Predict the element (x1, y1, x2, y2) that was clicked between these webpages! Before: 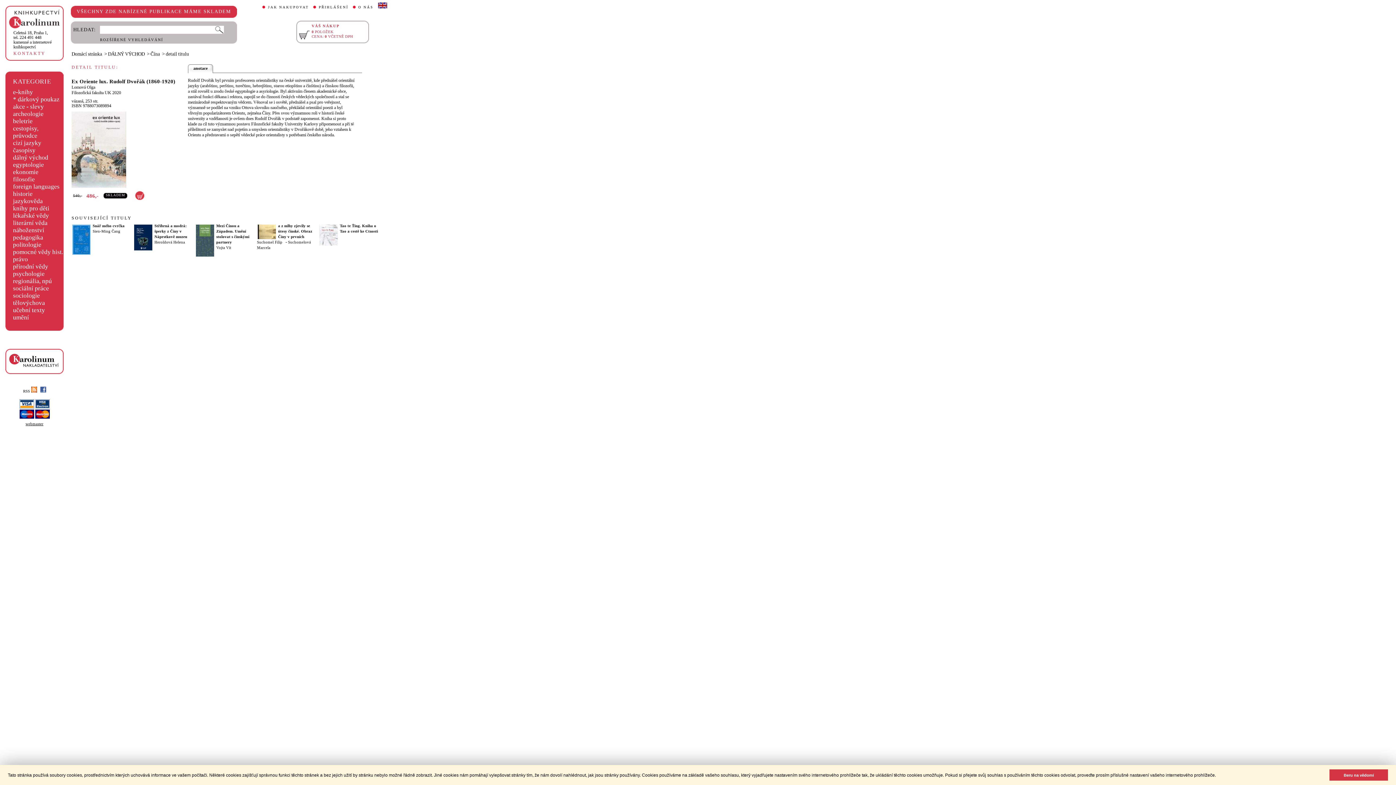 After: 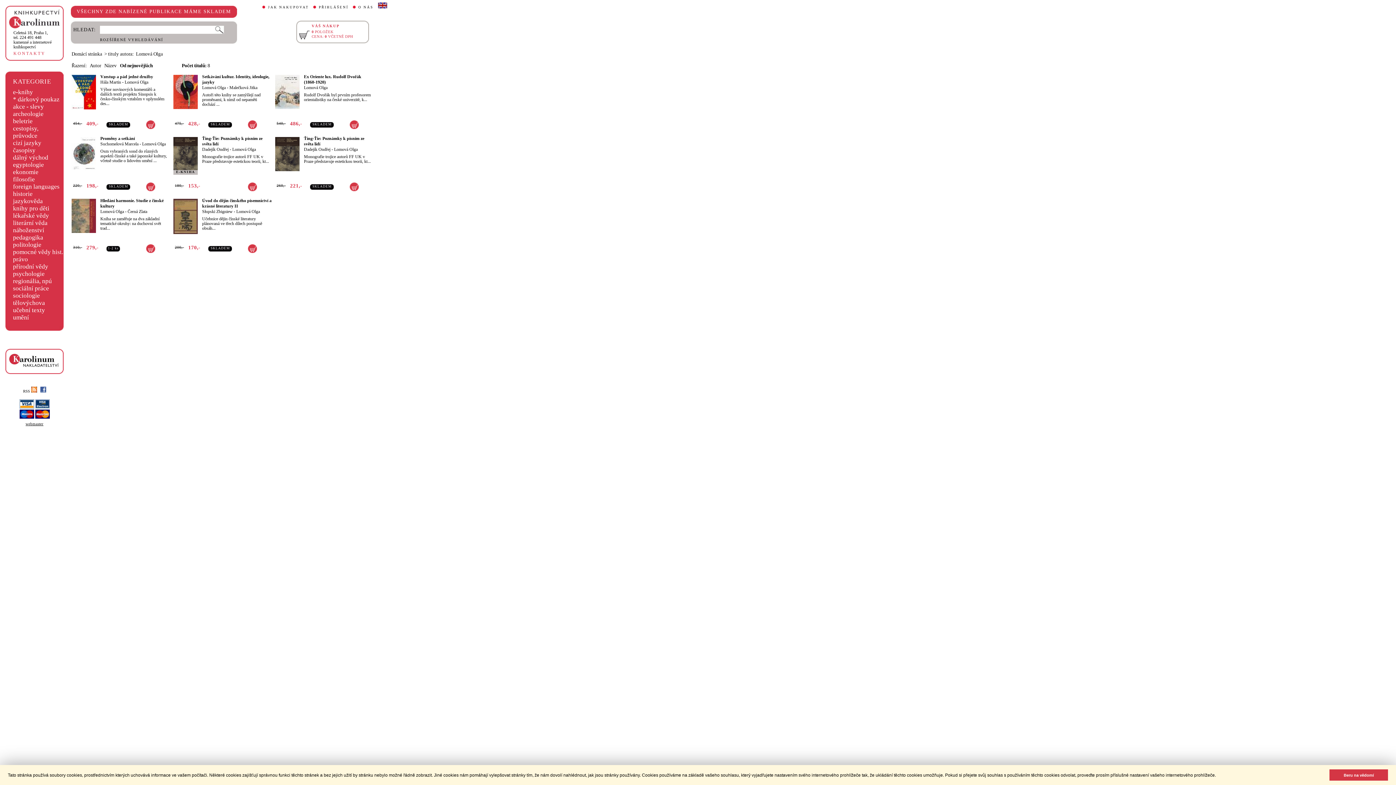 Action: bbox: (71, 84, 95, 89) label: Lomová Olga